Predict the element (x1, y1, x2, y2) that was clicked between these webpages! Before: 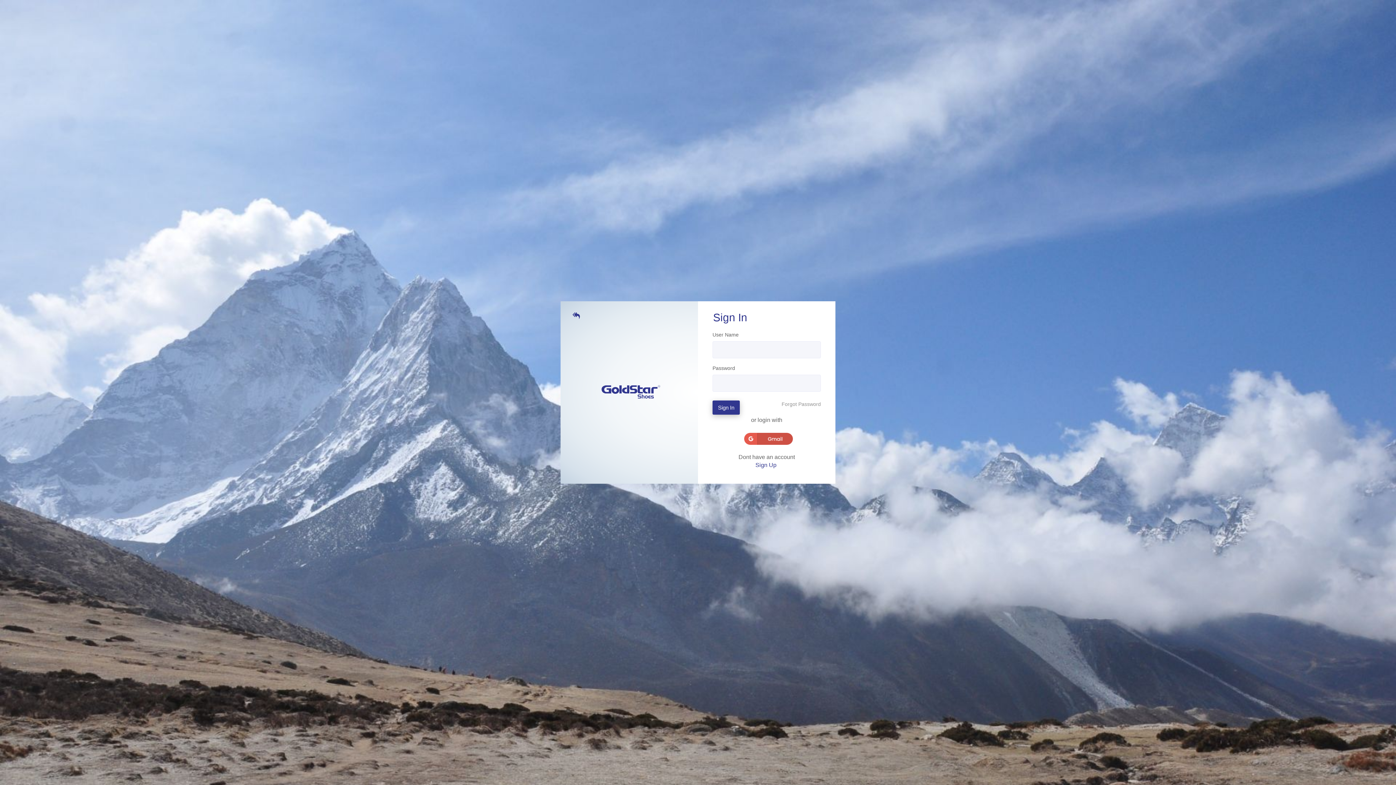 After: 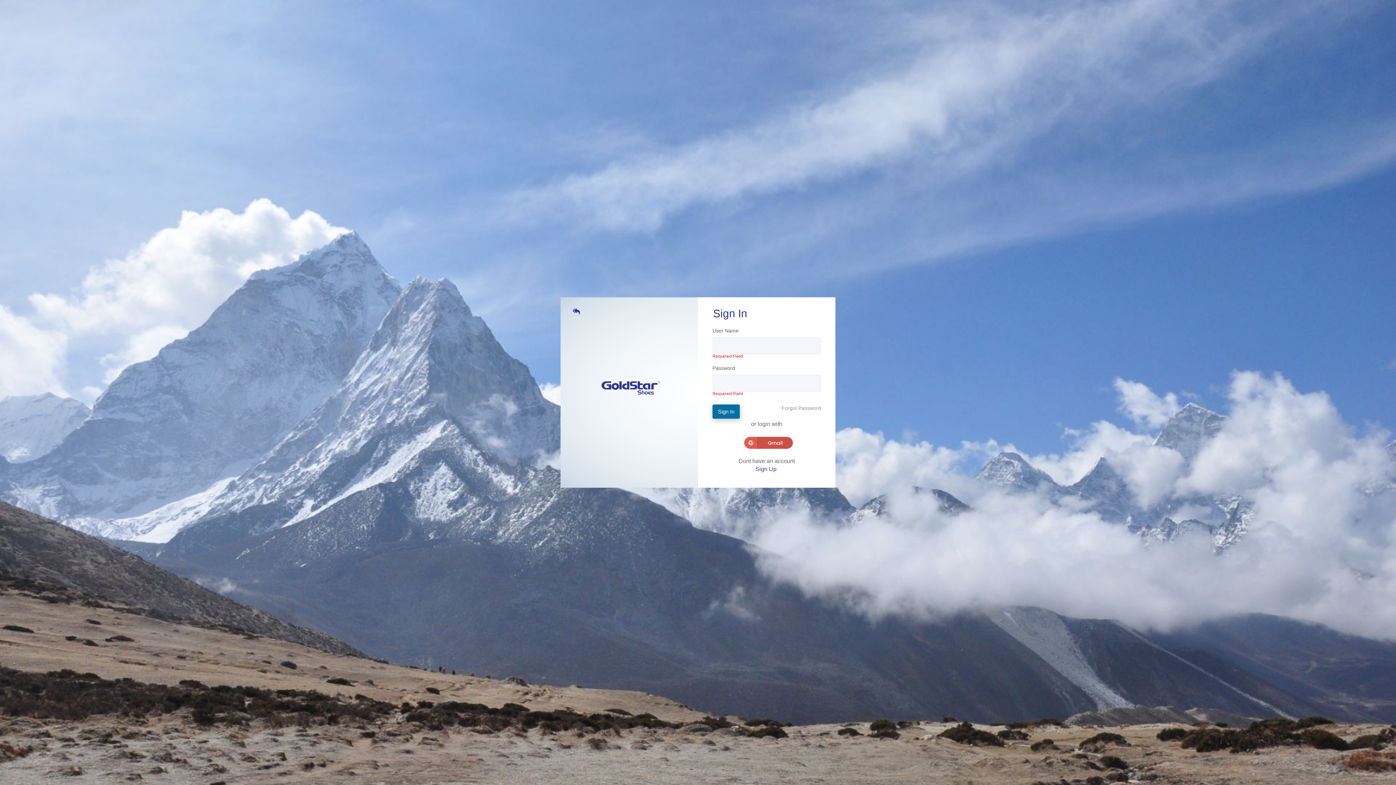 Action: bbox: (712, 400, 740, 414) label: Sign In